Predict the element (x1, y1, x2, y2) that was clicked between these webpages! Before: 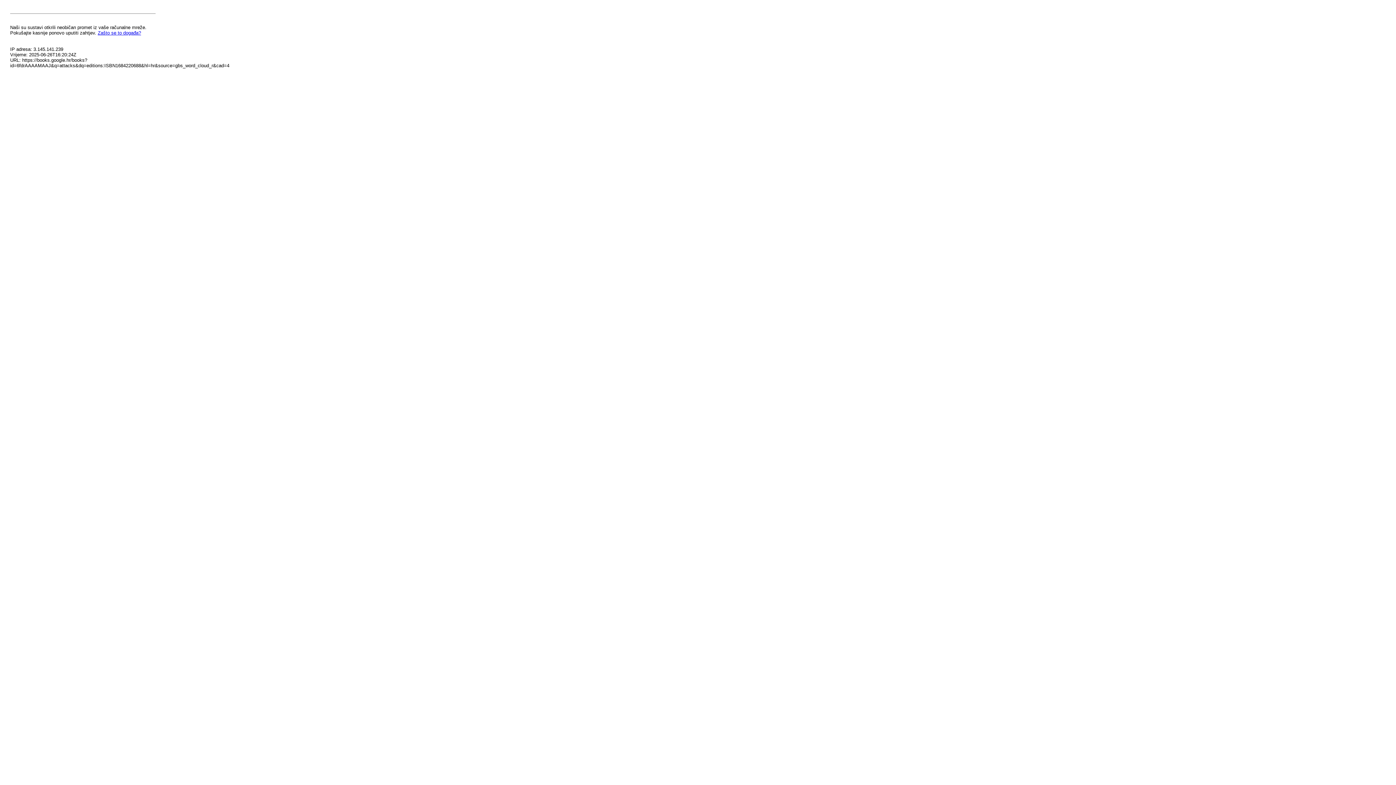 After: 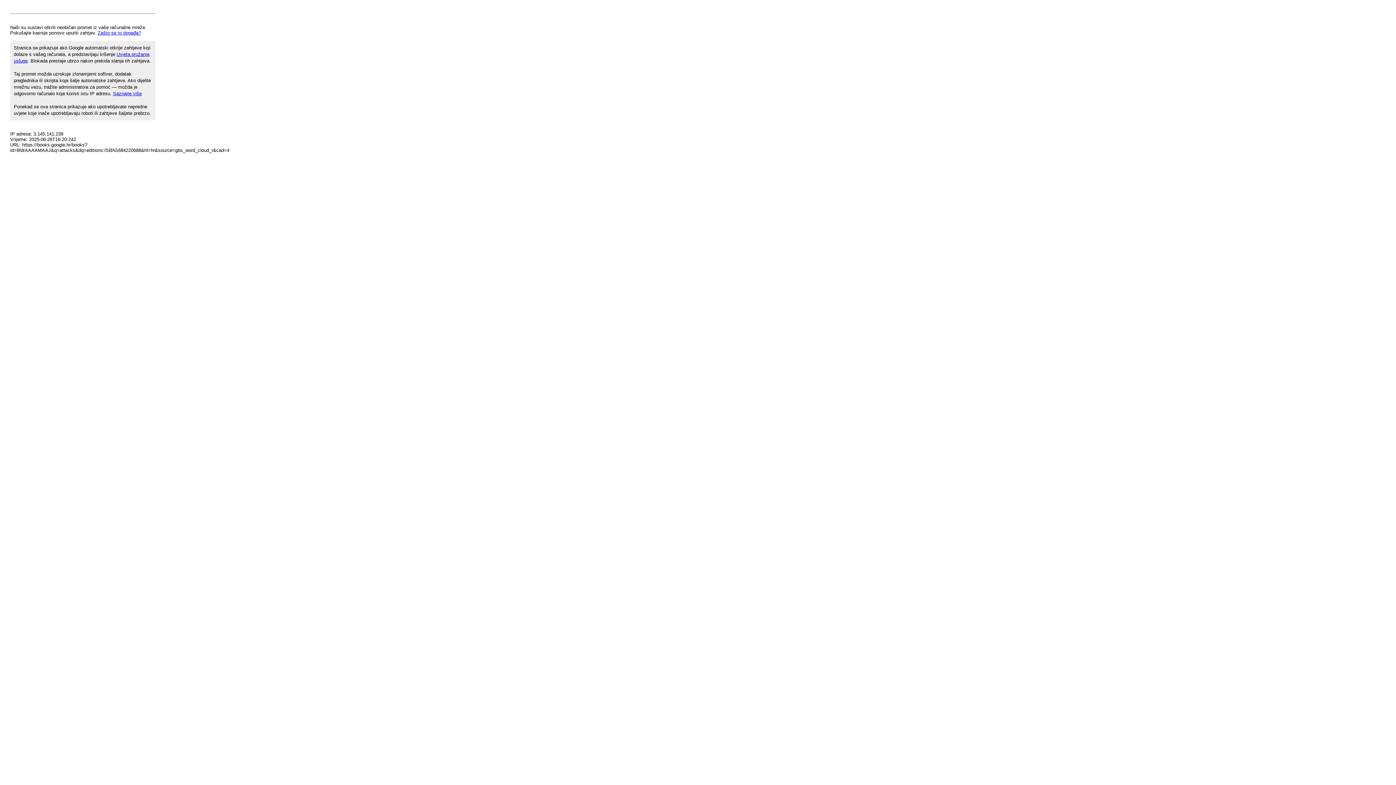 Action: label: Zašto se to događa? bbox: (97, 30, 141, 35)